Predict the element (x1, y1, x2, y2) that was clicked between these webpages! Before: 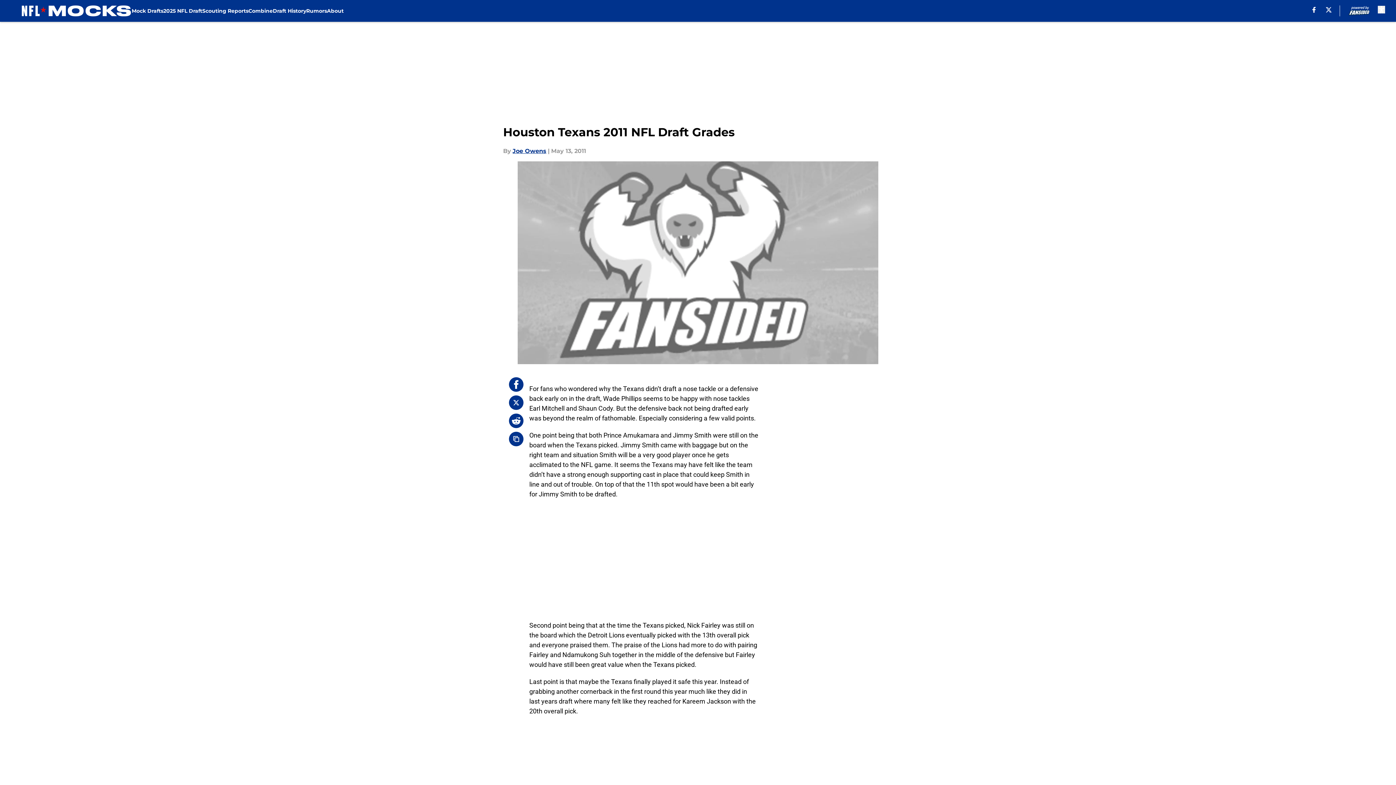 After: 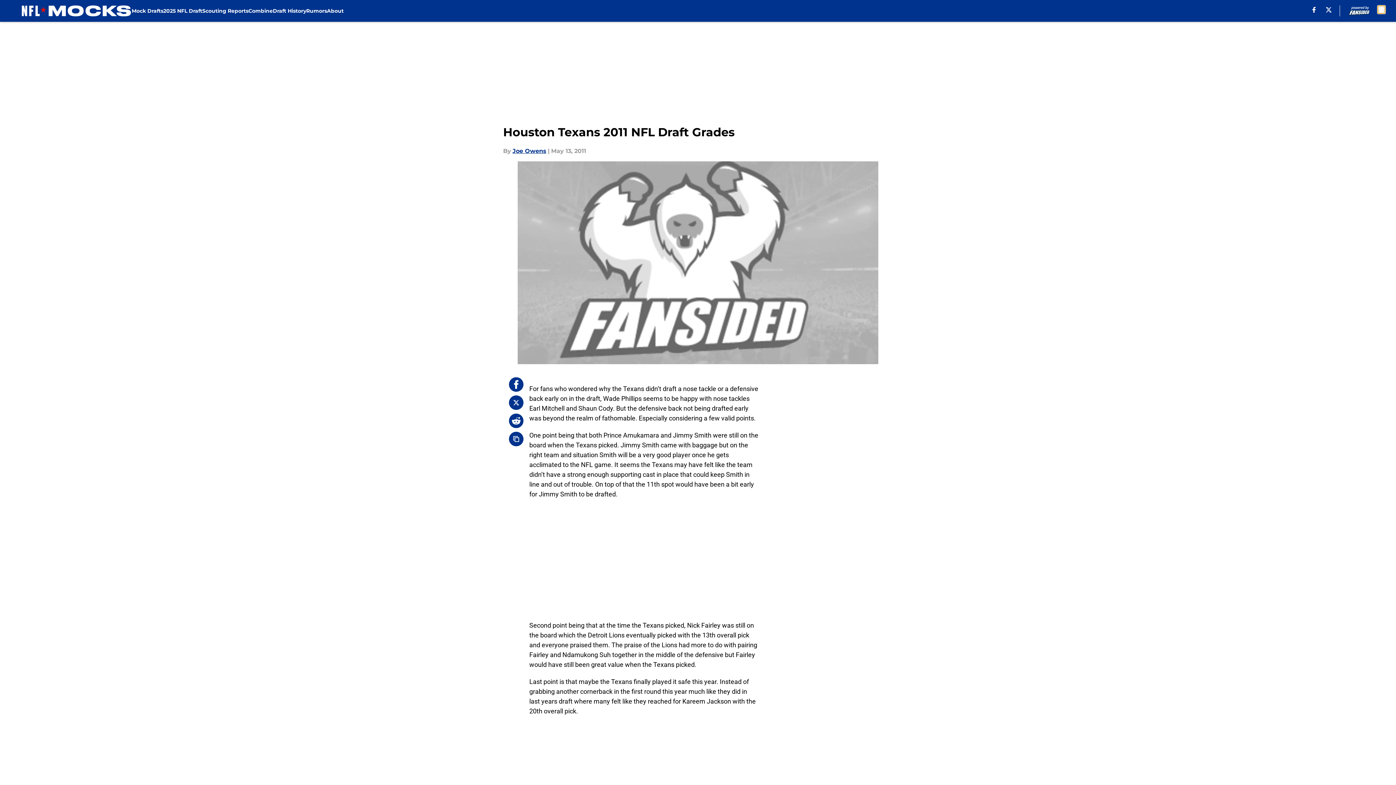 Action: label: accessibility bbox: (1378, 5, 1385, 13)